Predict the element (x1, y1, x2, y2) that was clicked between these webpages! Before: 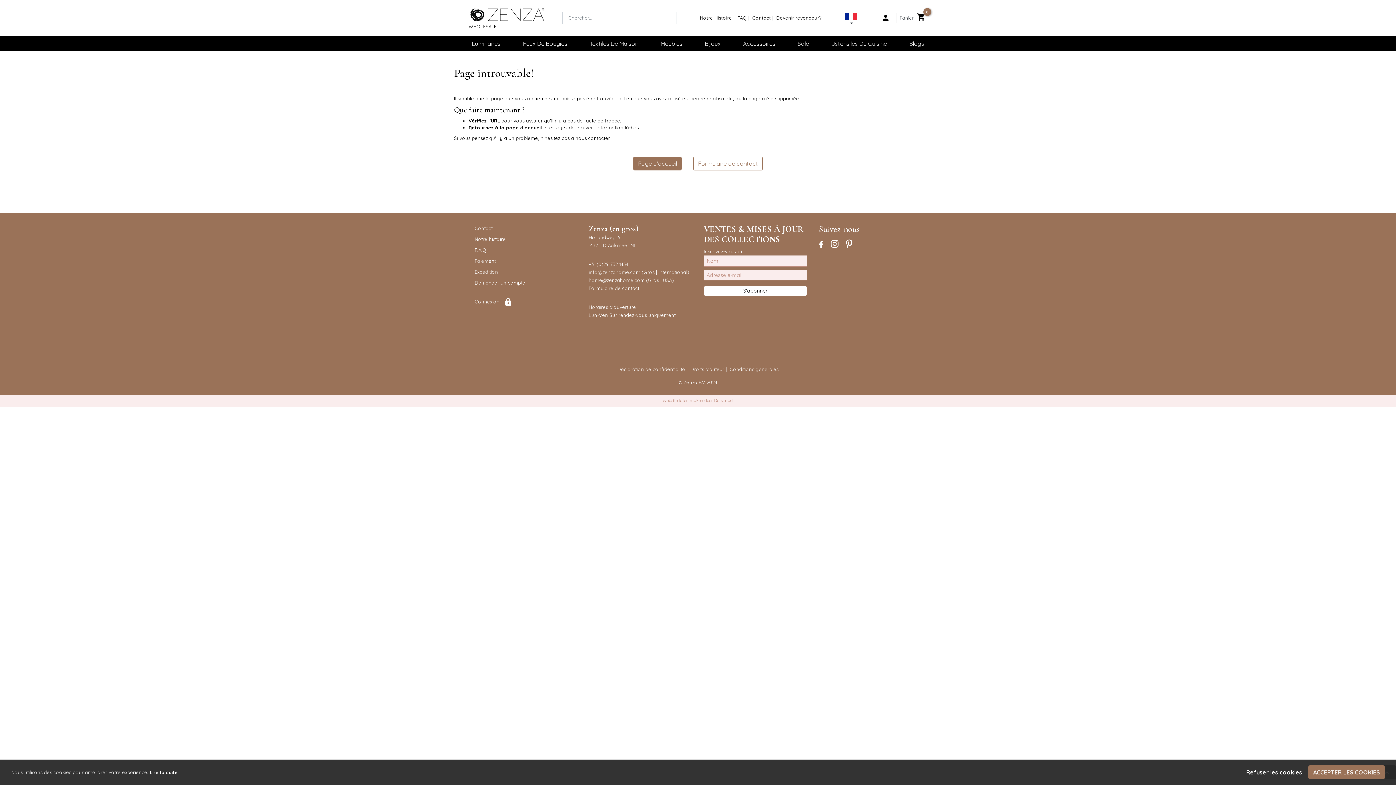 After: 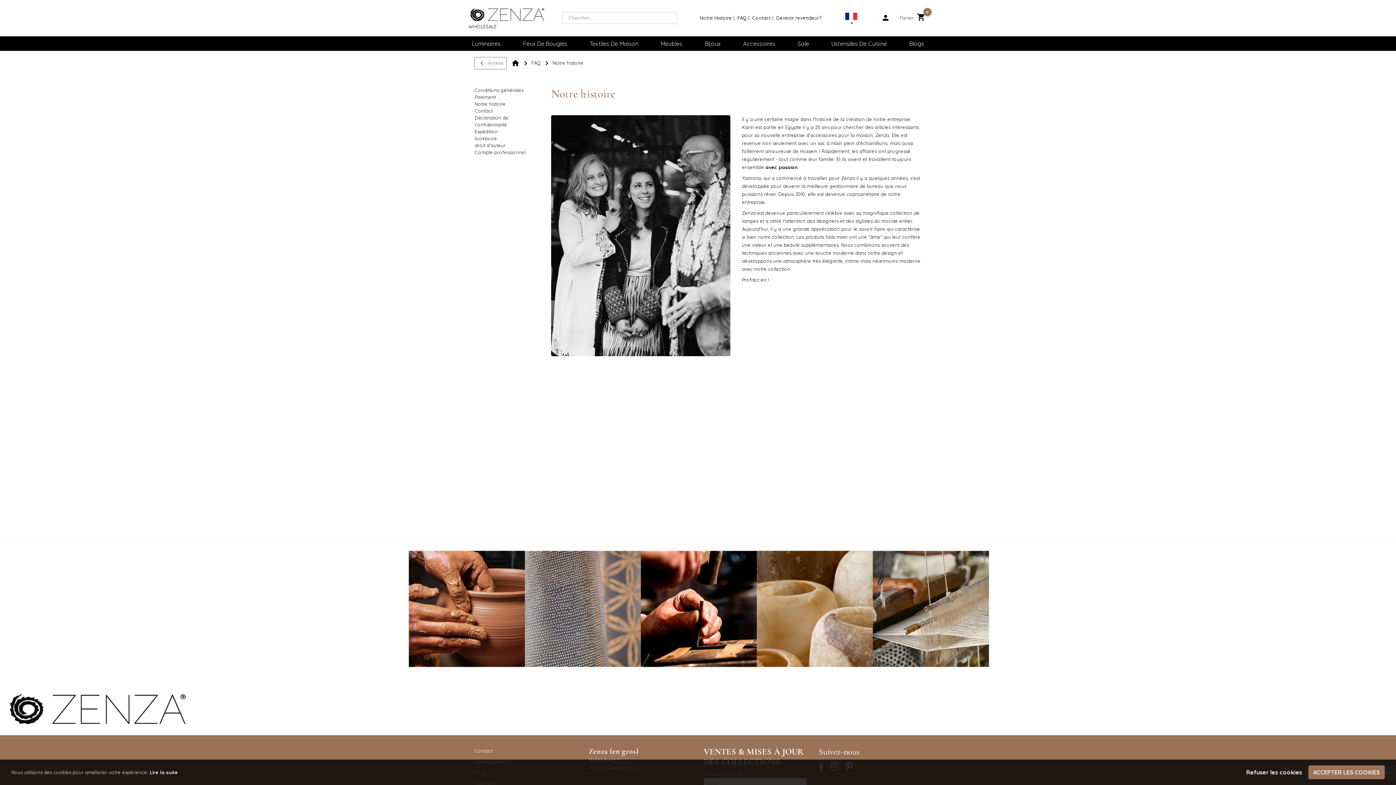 Action: bbox: (700, 14, 732, 20) label: Notre Histoire